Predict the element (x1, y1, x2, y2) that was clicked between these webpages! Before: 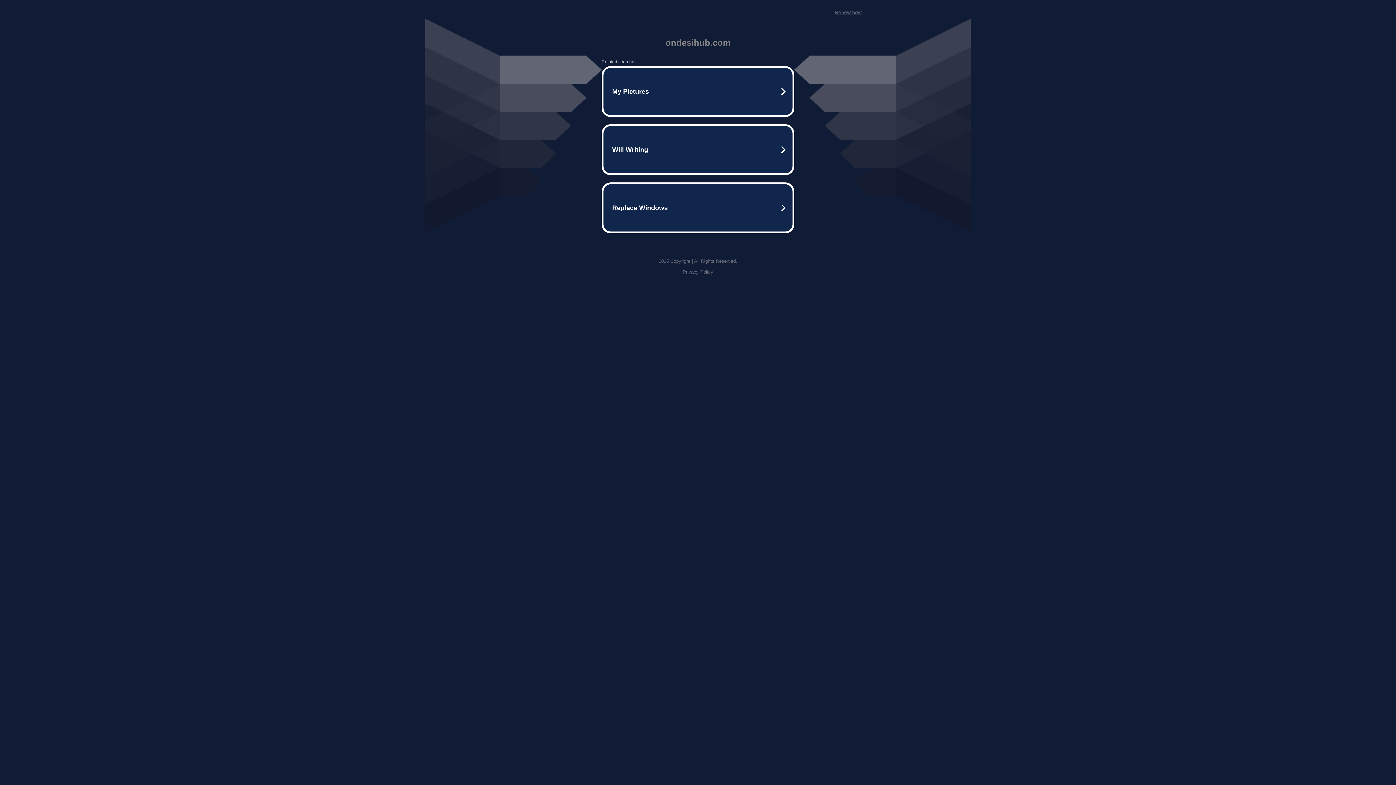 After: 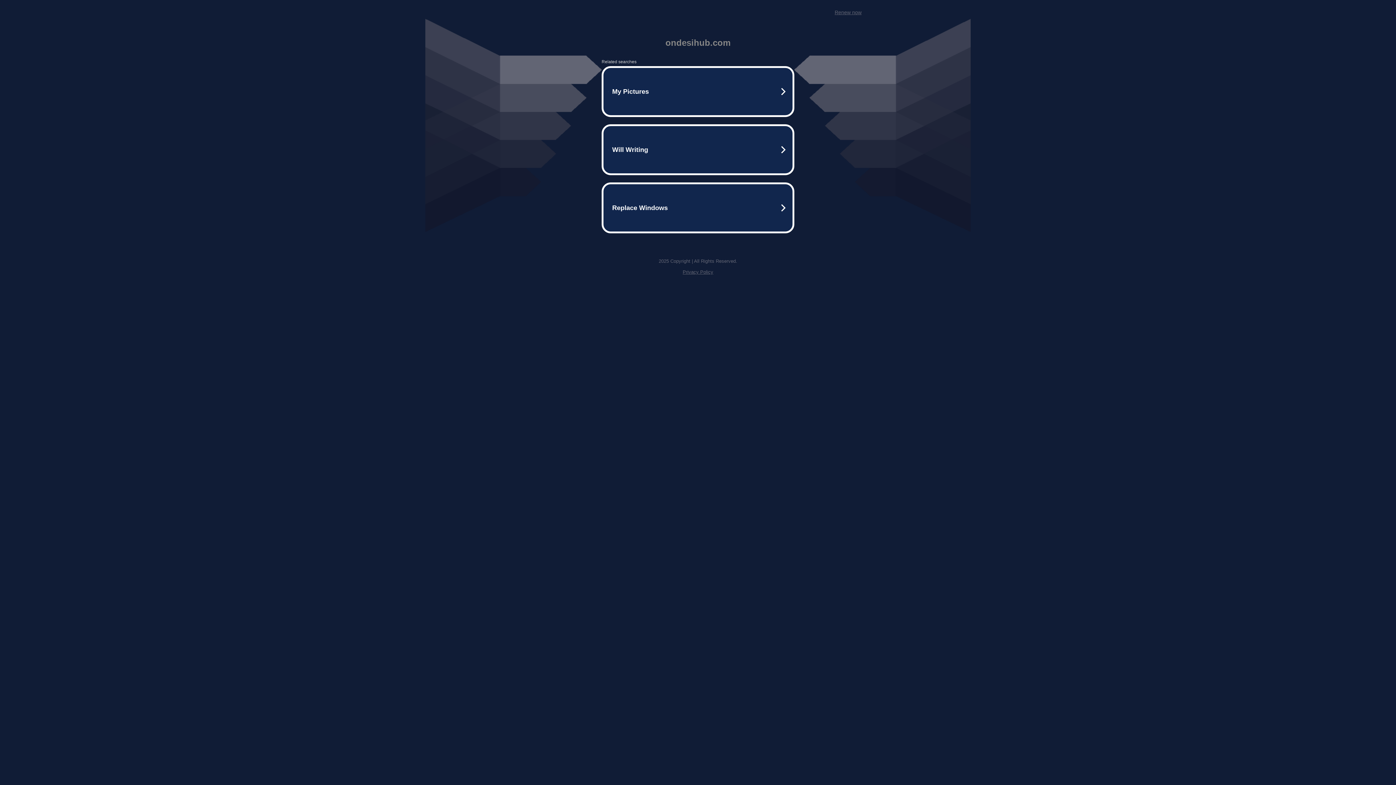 Action: label: Renew now bbox: (834, 9, 861, 15)